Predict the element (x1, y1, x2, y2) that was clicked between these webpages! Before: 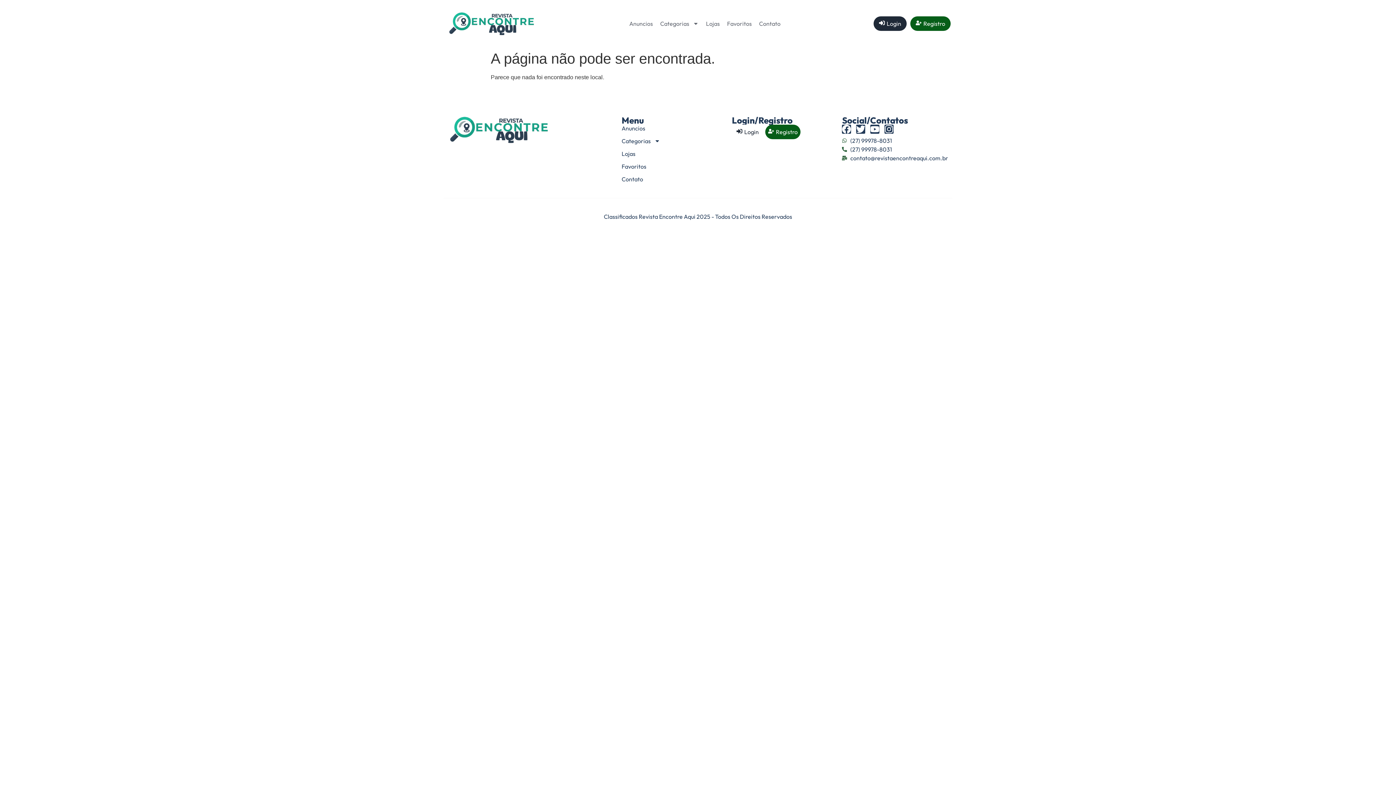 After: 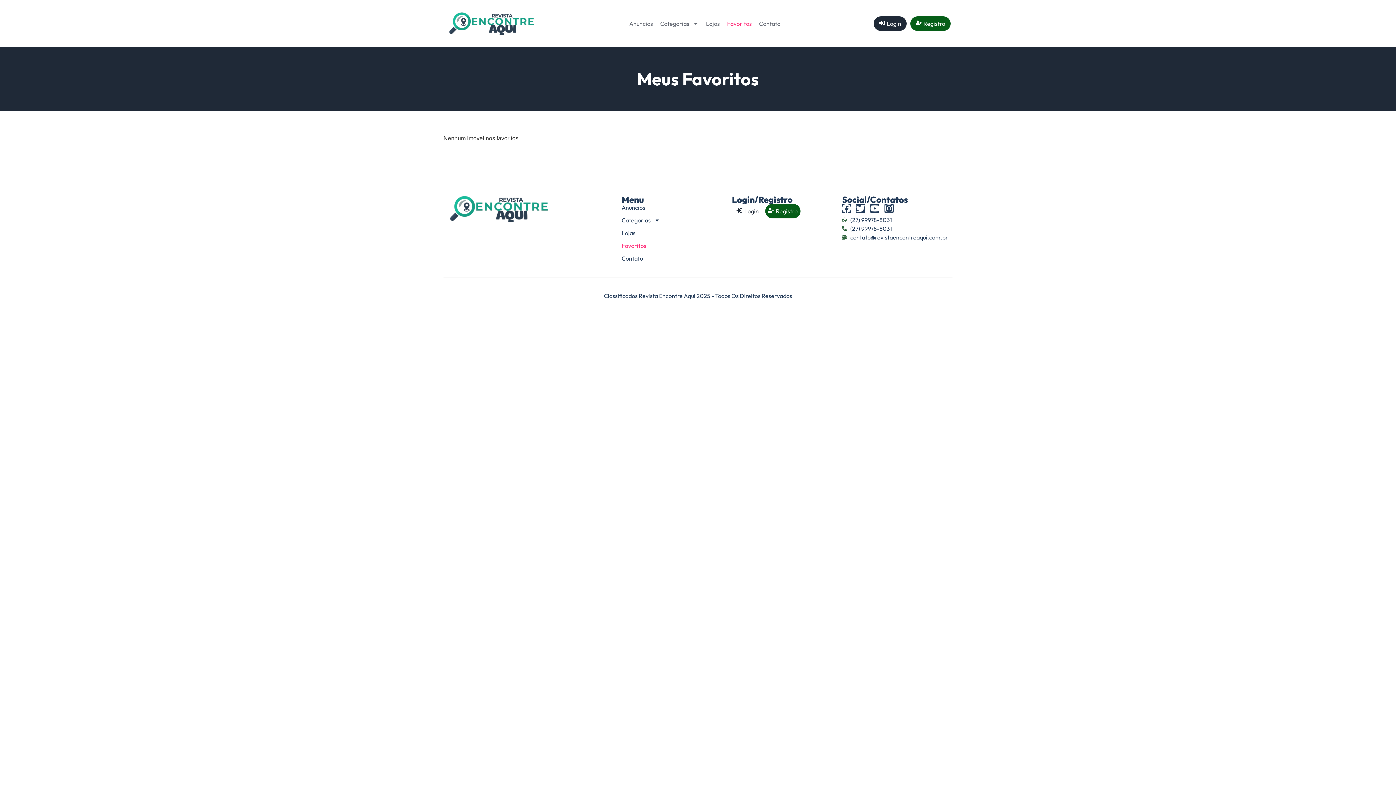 Action: bbox: (621, 163, 660, 170) label: Favoritos